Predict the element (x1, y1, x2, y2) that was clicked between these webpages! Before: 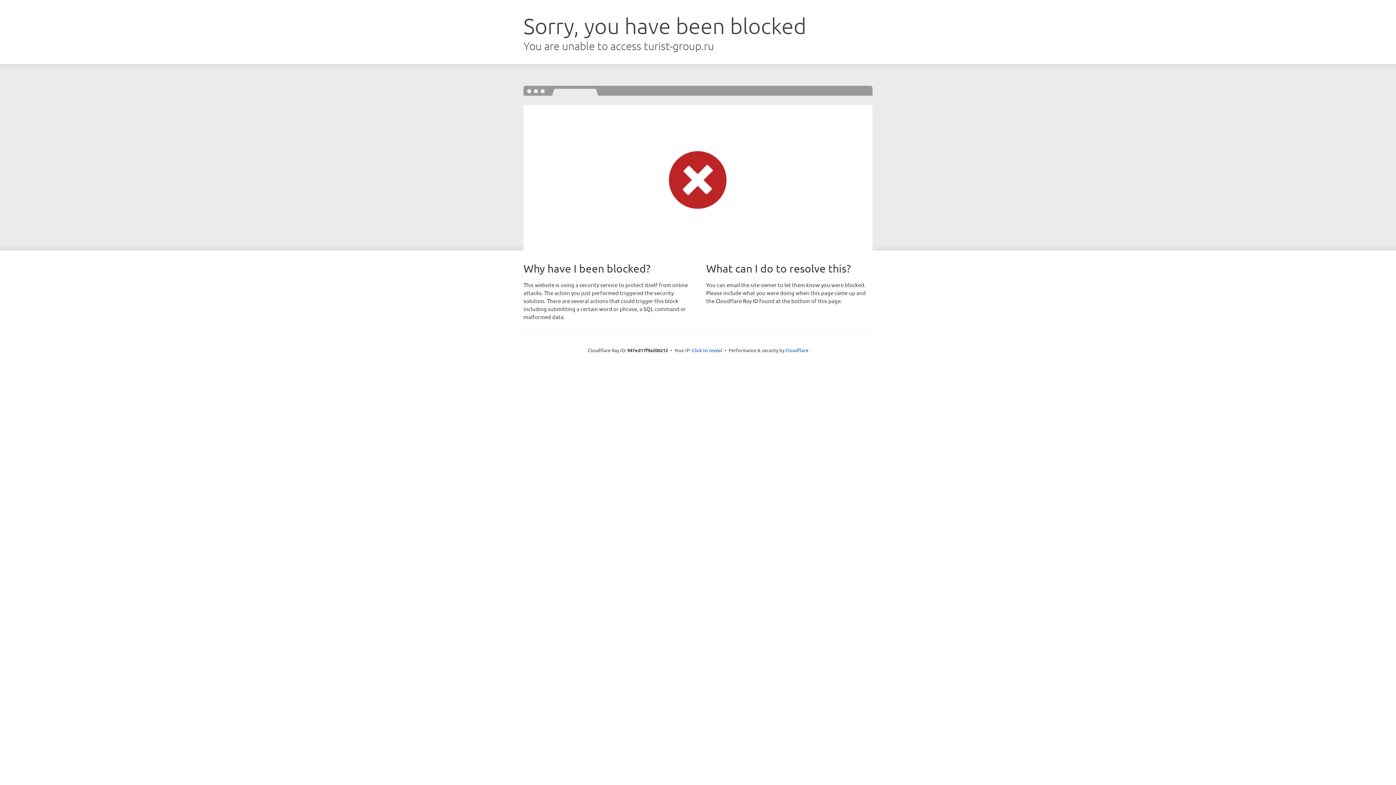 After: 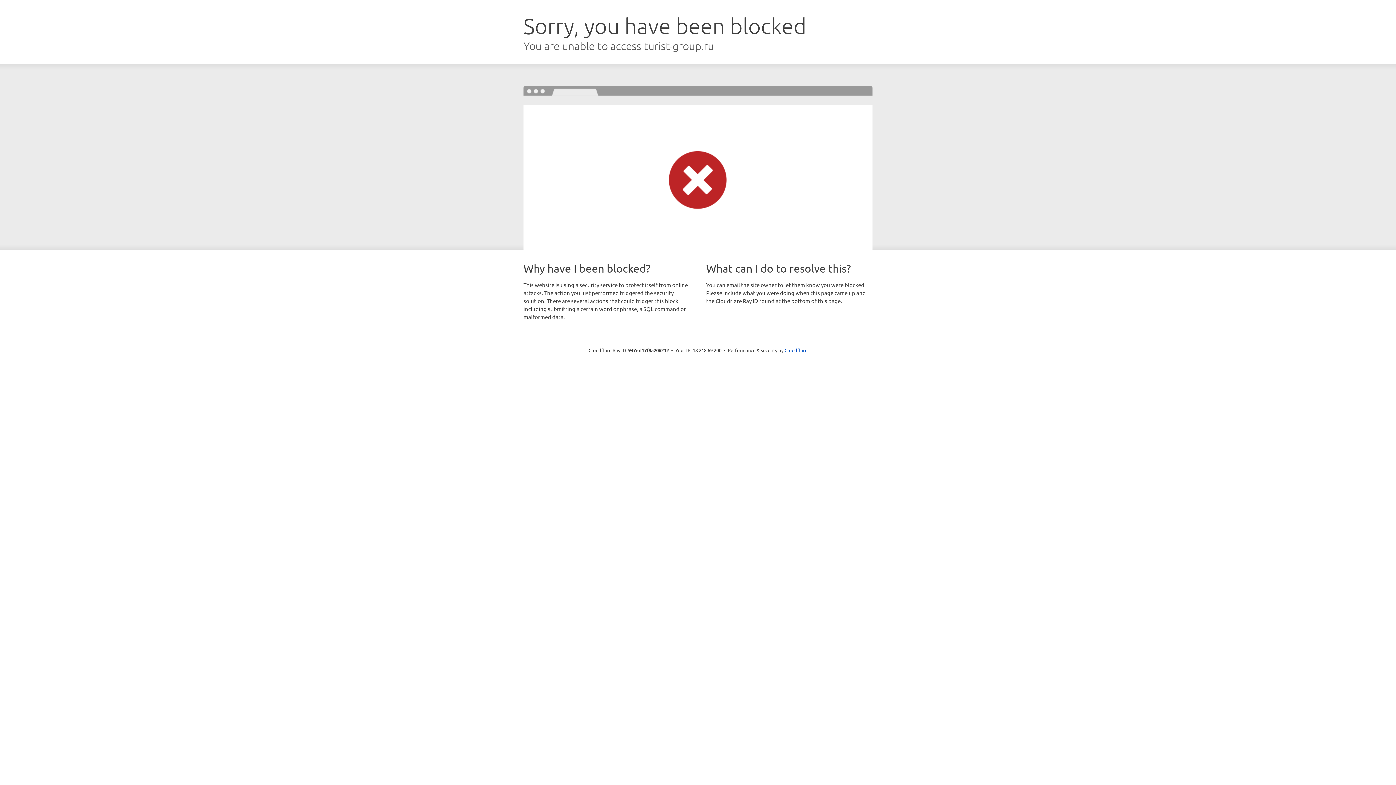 Action: bbox: (692, 346, 722, 353) label: Click to reveal